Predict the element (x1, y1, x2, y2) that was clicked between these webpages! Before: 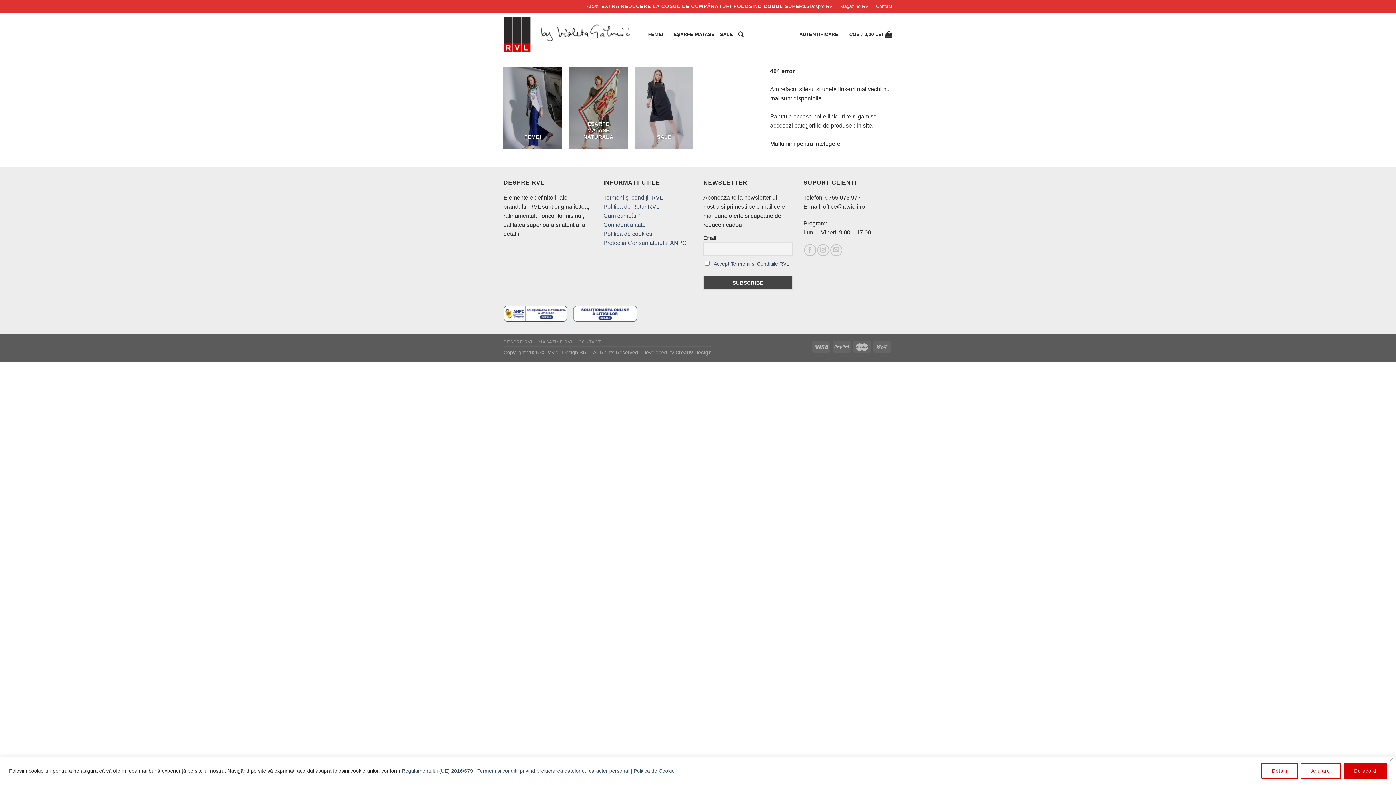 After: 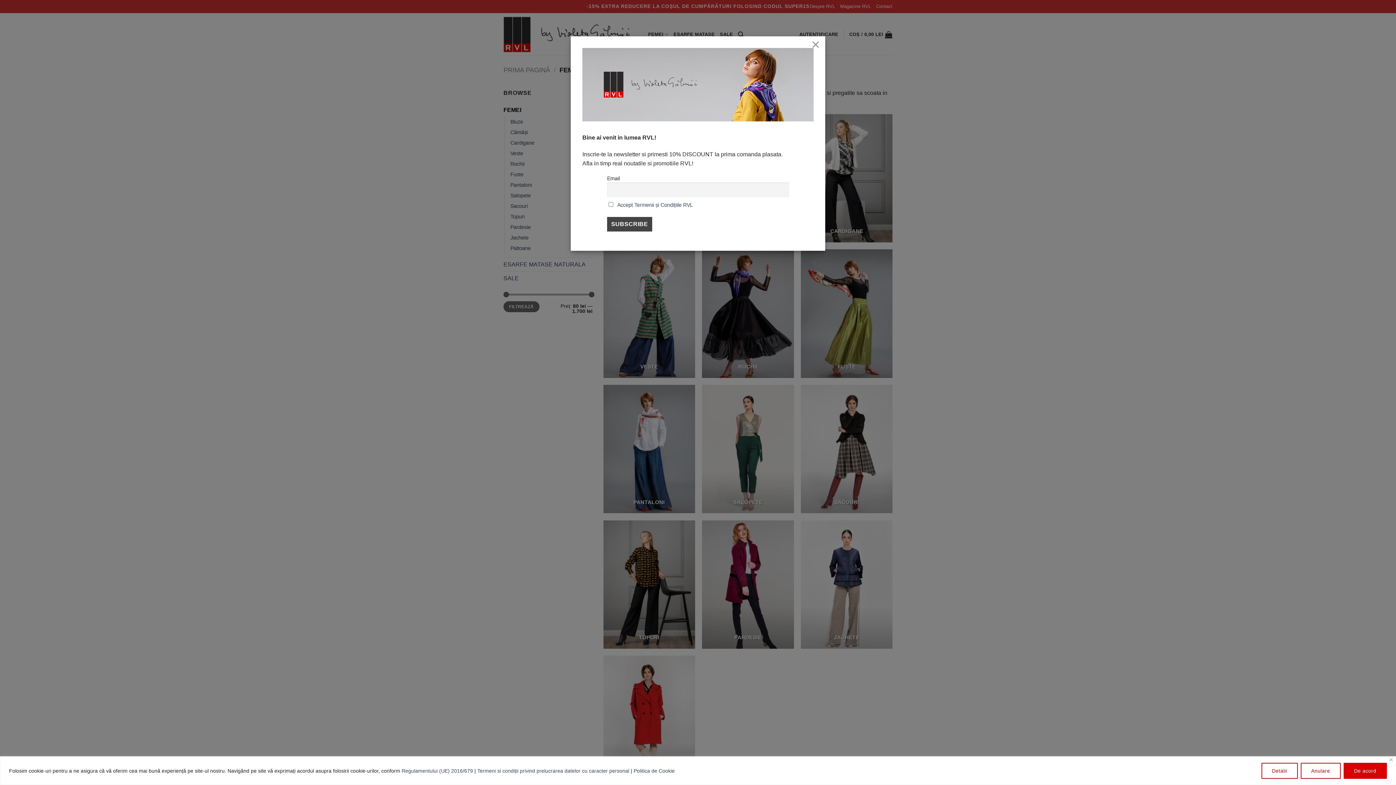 Action: bbox: (503, 66, 562, 148) label: Mergi la categoria de produse FEMEI